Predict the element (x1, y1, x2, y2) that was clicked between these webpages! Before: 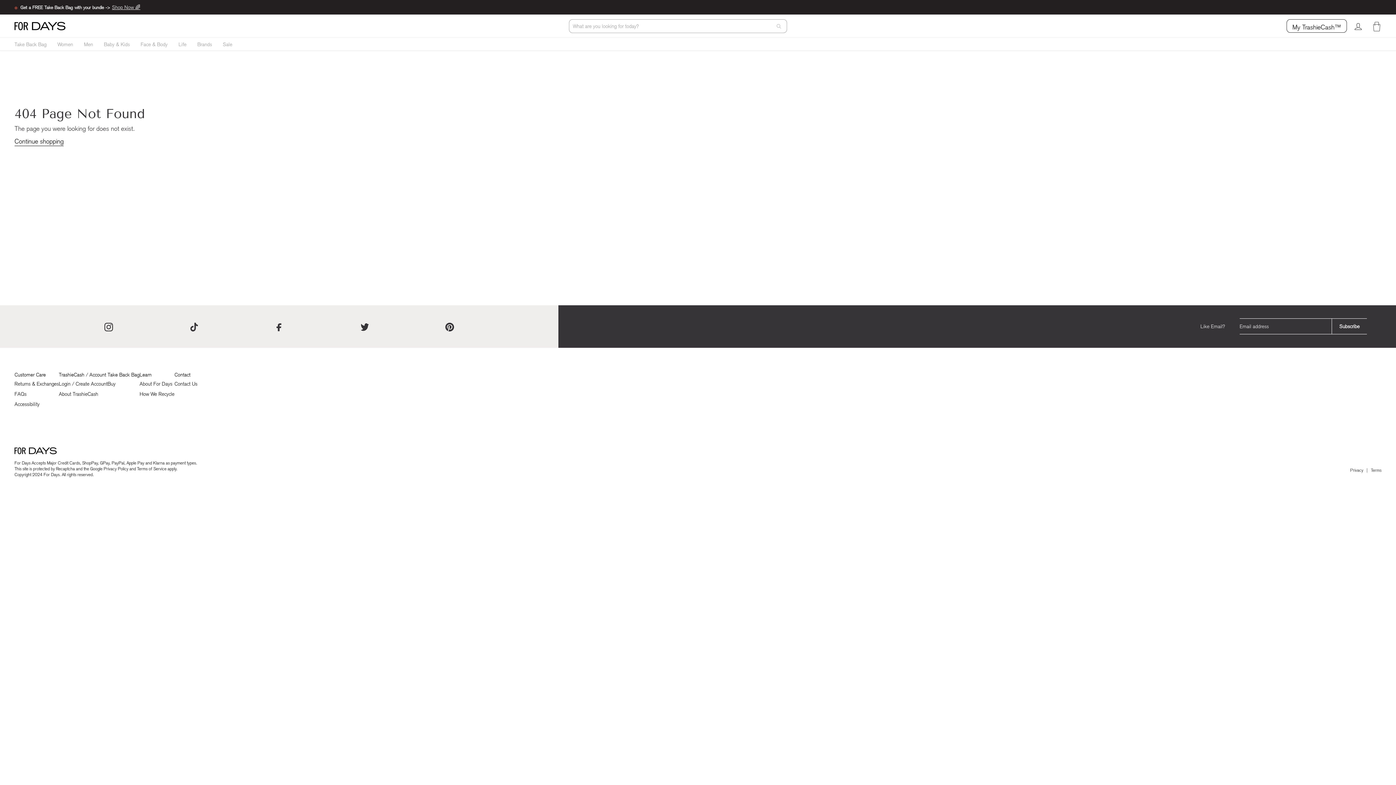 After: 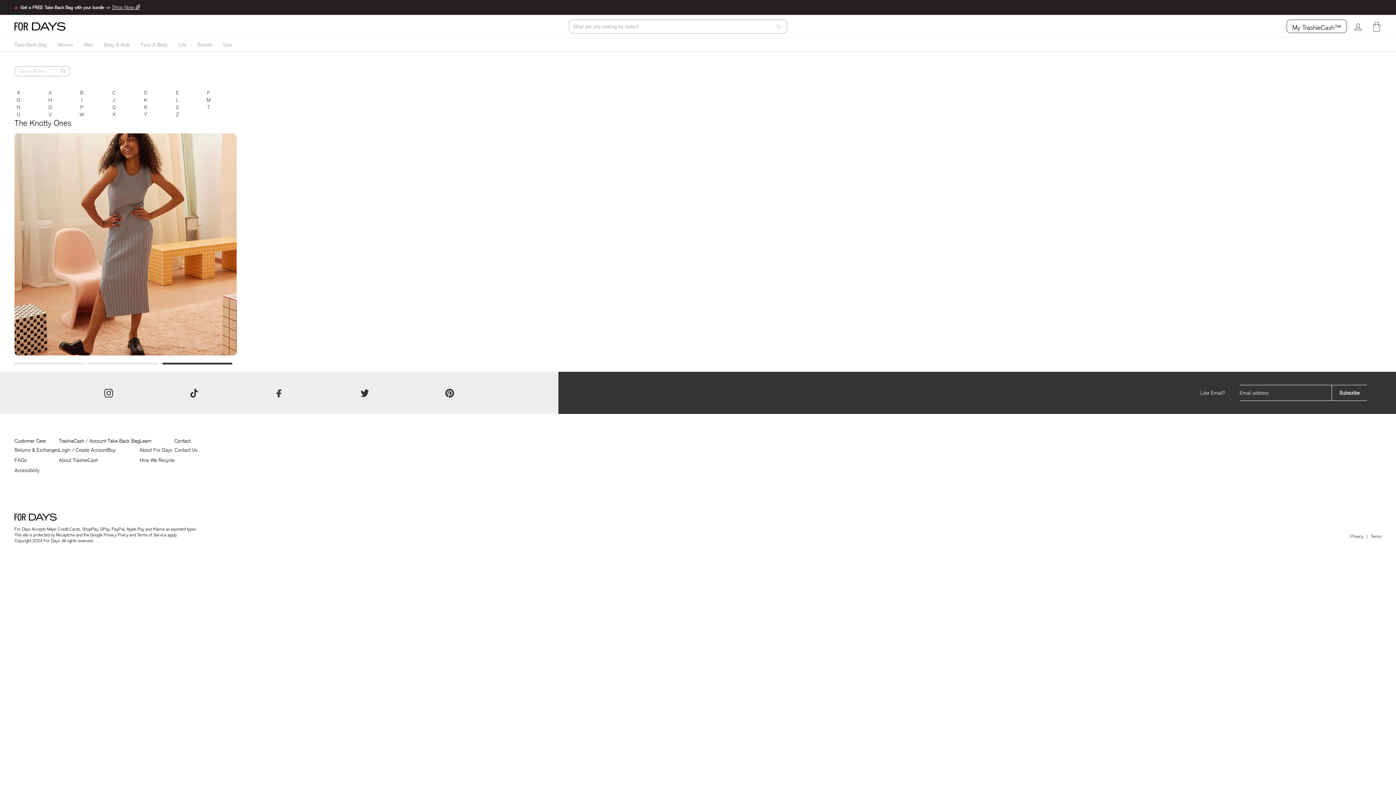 Action: label: Brands bbox: (192, 37, 217, 50)